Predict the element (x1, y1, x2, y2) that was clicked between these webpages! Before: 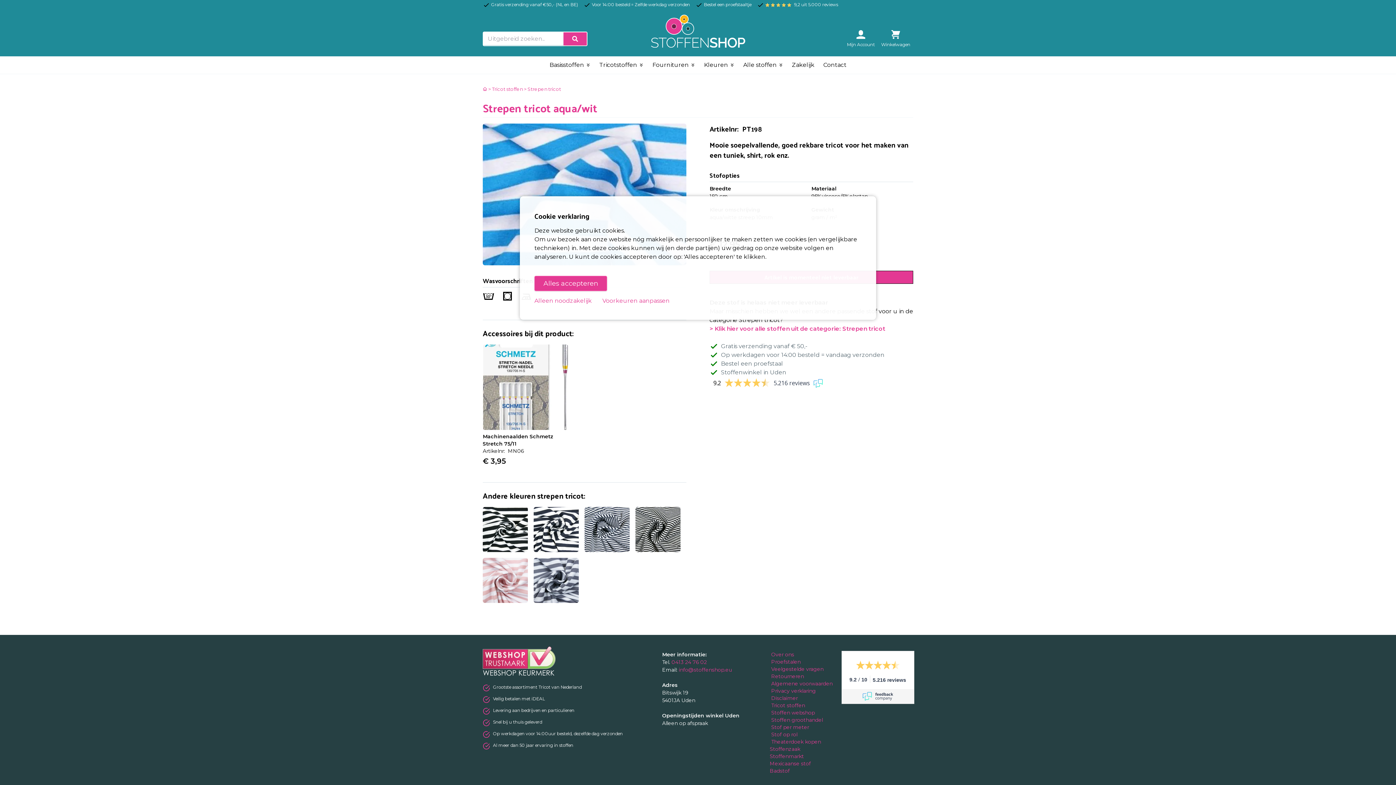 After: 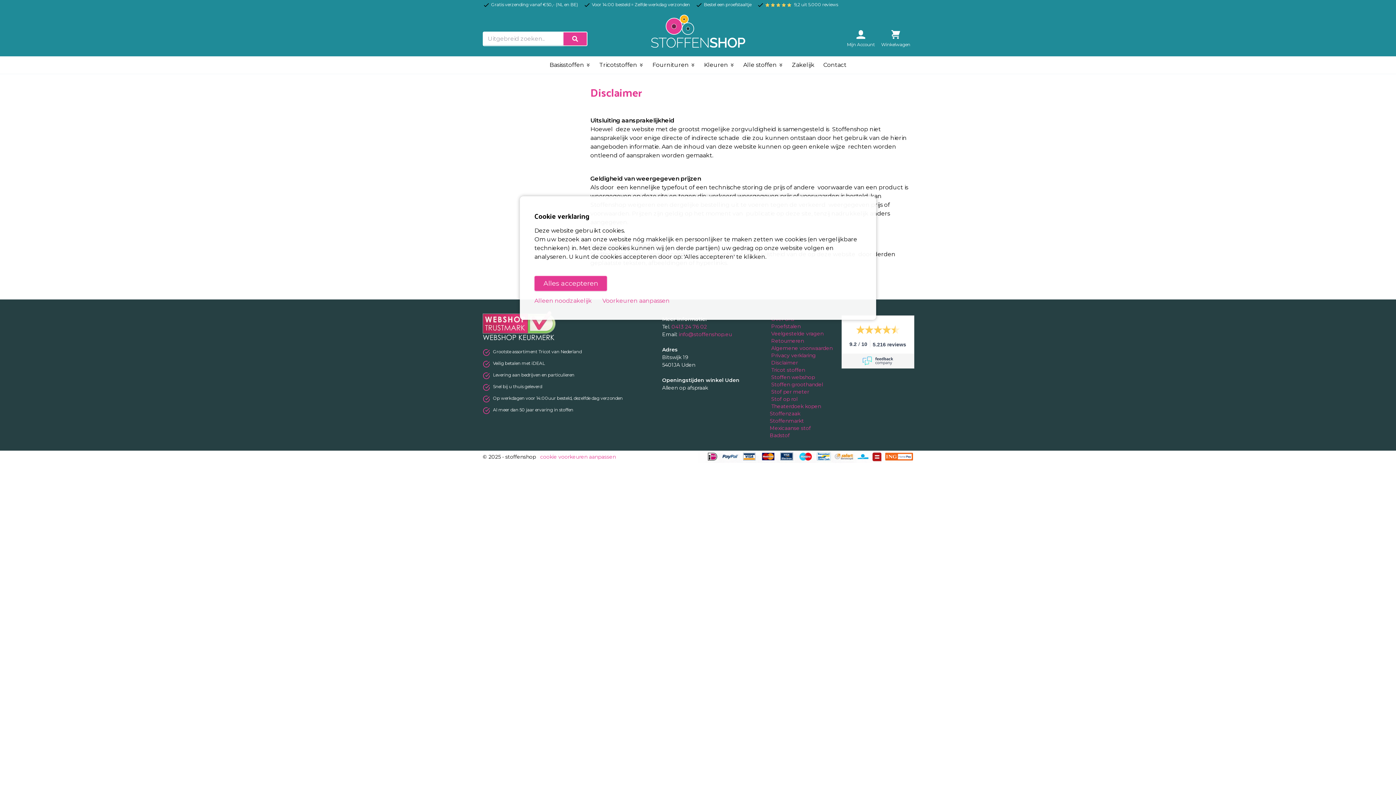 Action: bbox: (769, 695, 799, 701) label:  Disclaimer 